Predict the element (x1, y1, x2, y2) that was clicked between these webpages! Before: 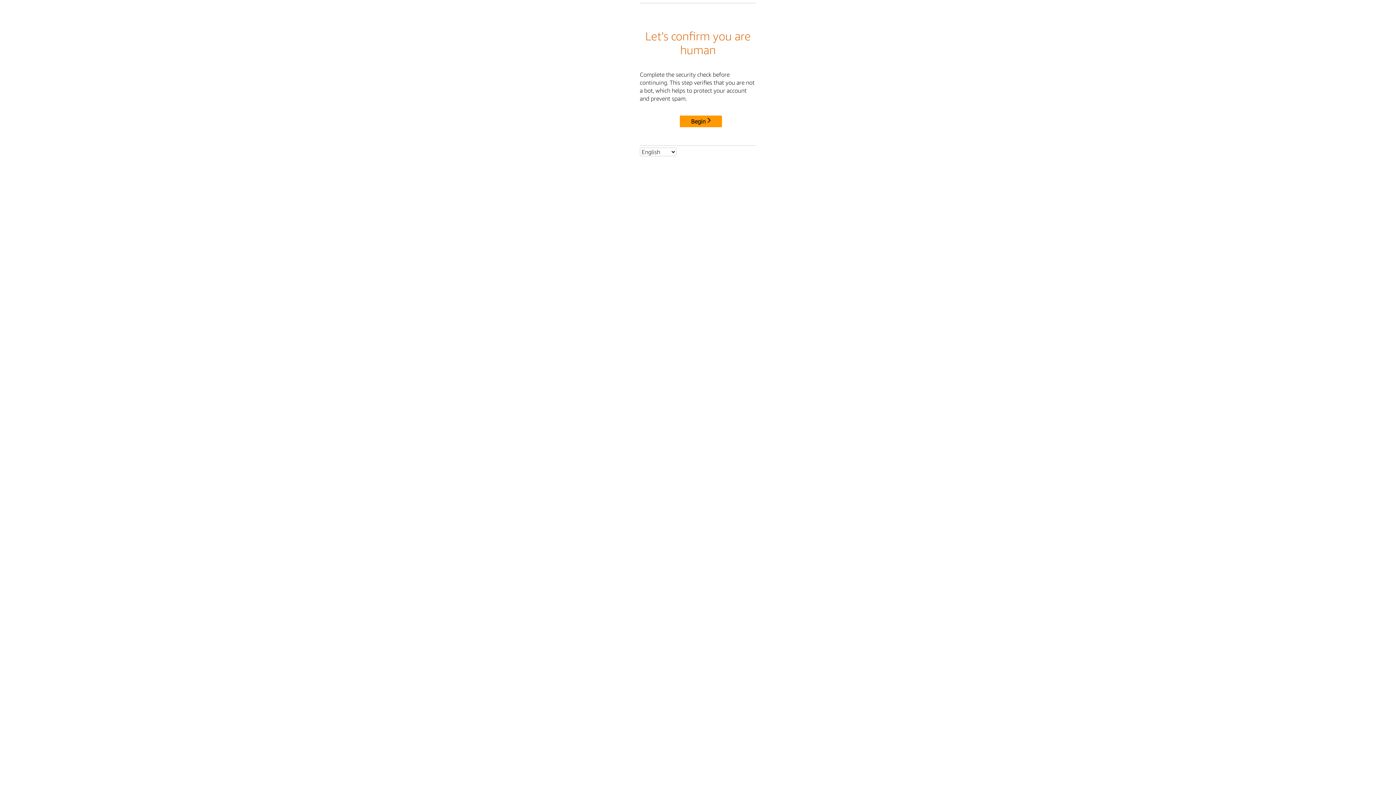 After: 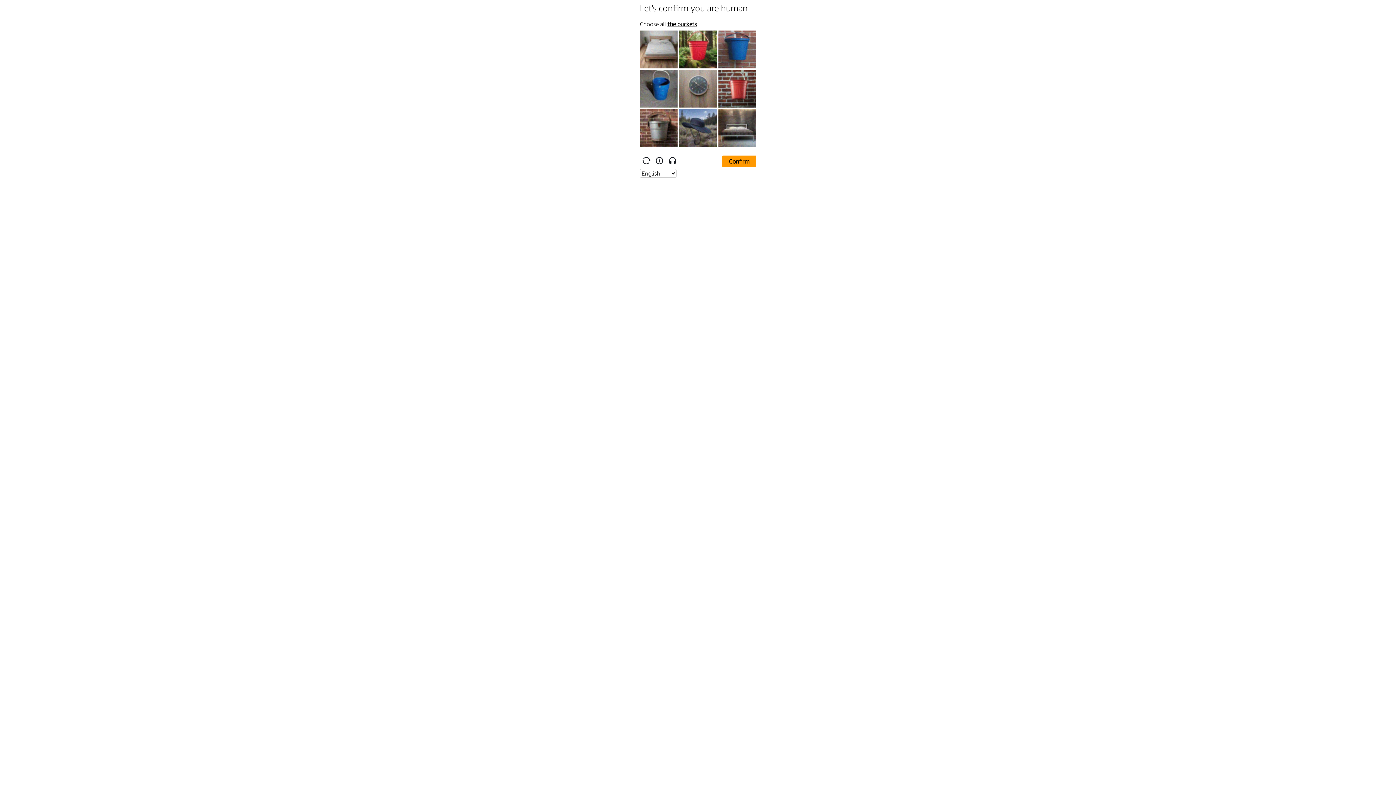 Action: bbox: (680, 115, 722, 127) label: Begin